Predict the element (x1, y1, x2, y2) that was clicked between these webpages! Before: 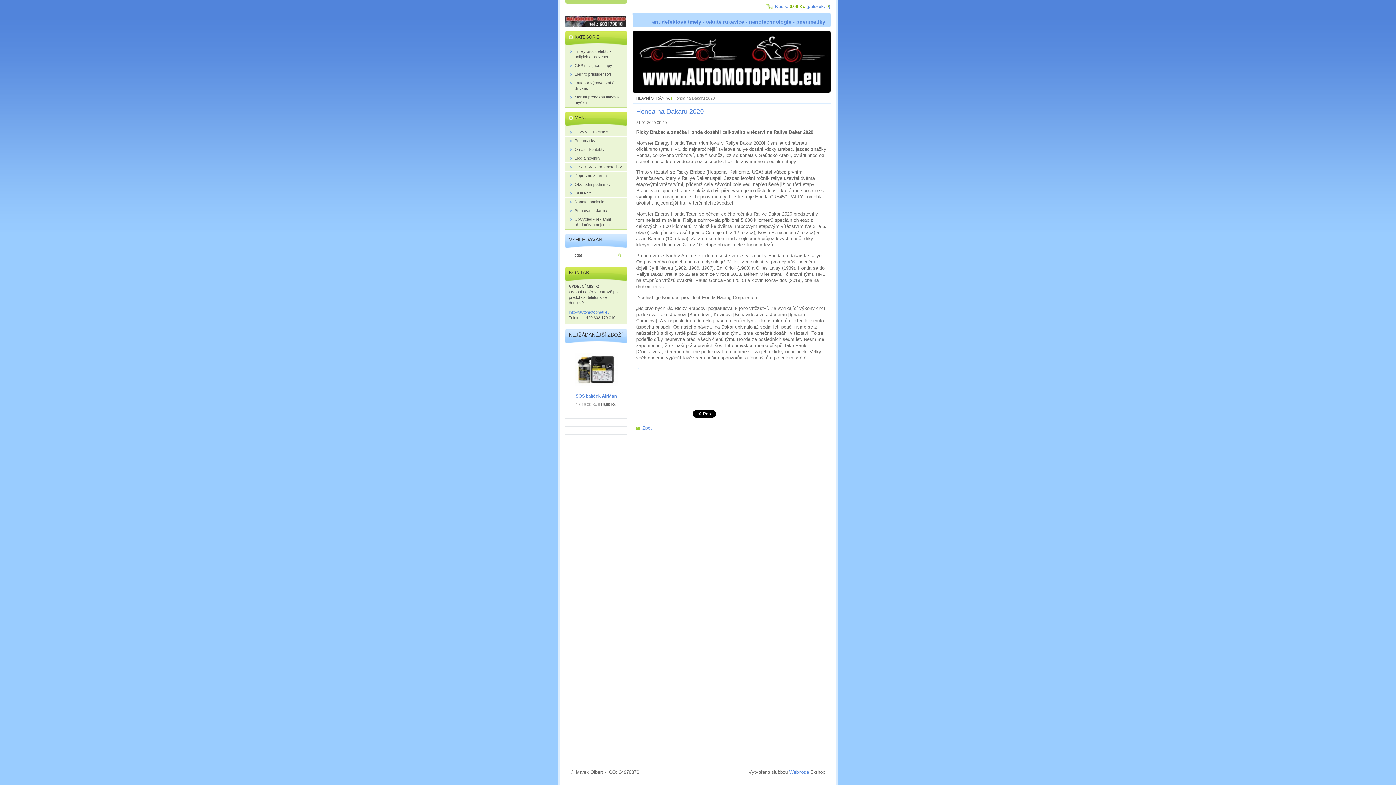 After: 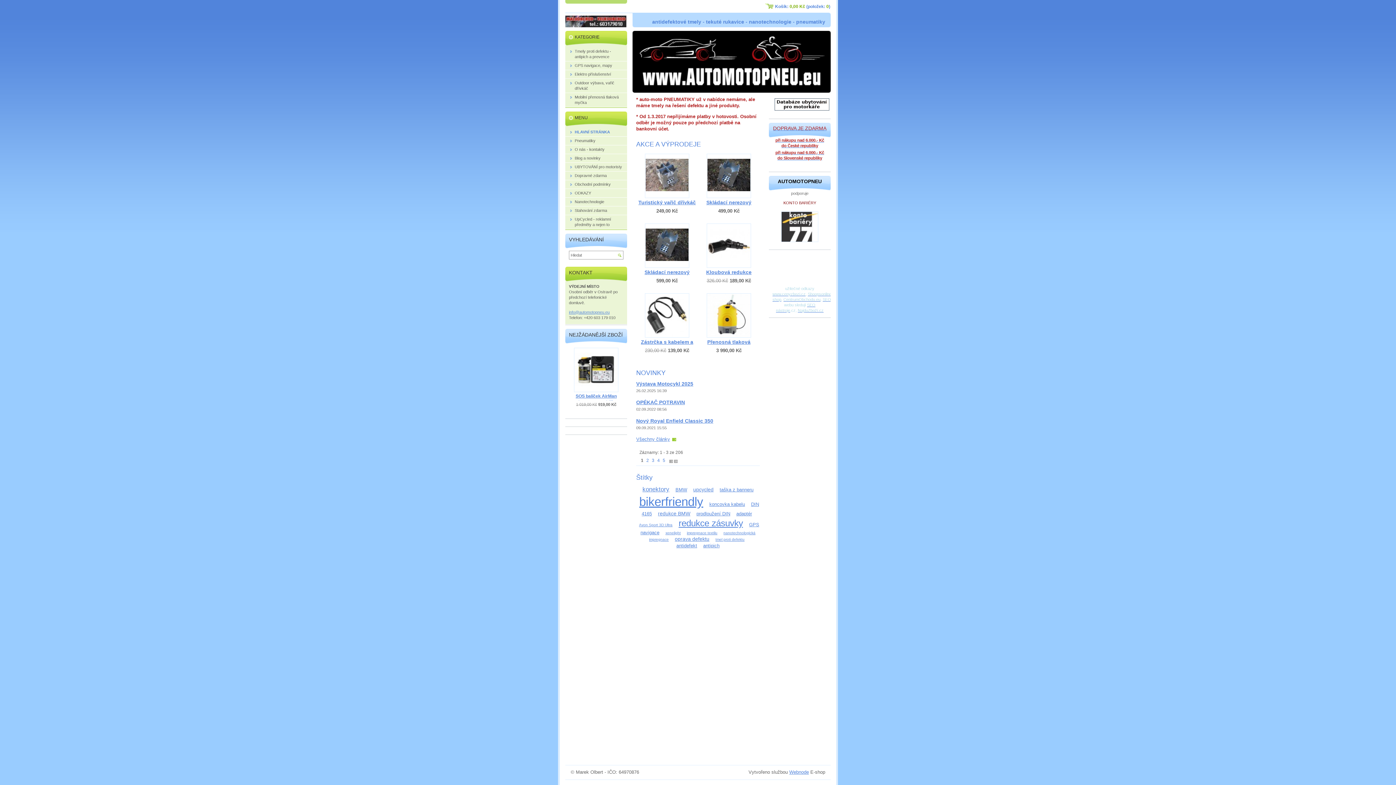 Action: label: HLAVNÍ STRÁNKA bbox: (636, 95, 669, 100)